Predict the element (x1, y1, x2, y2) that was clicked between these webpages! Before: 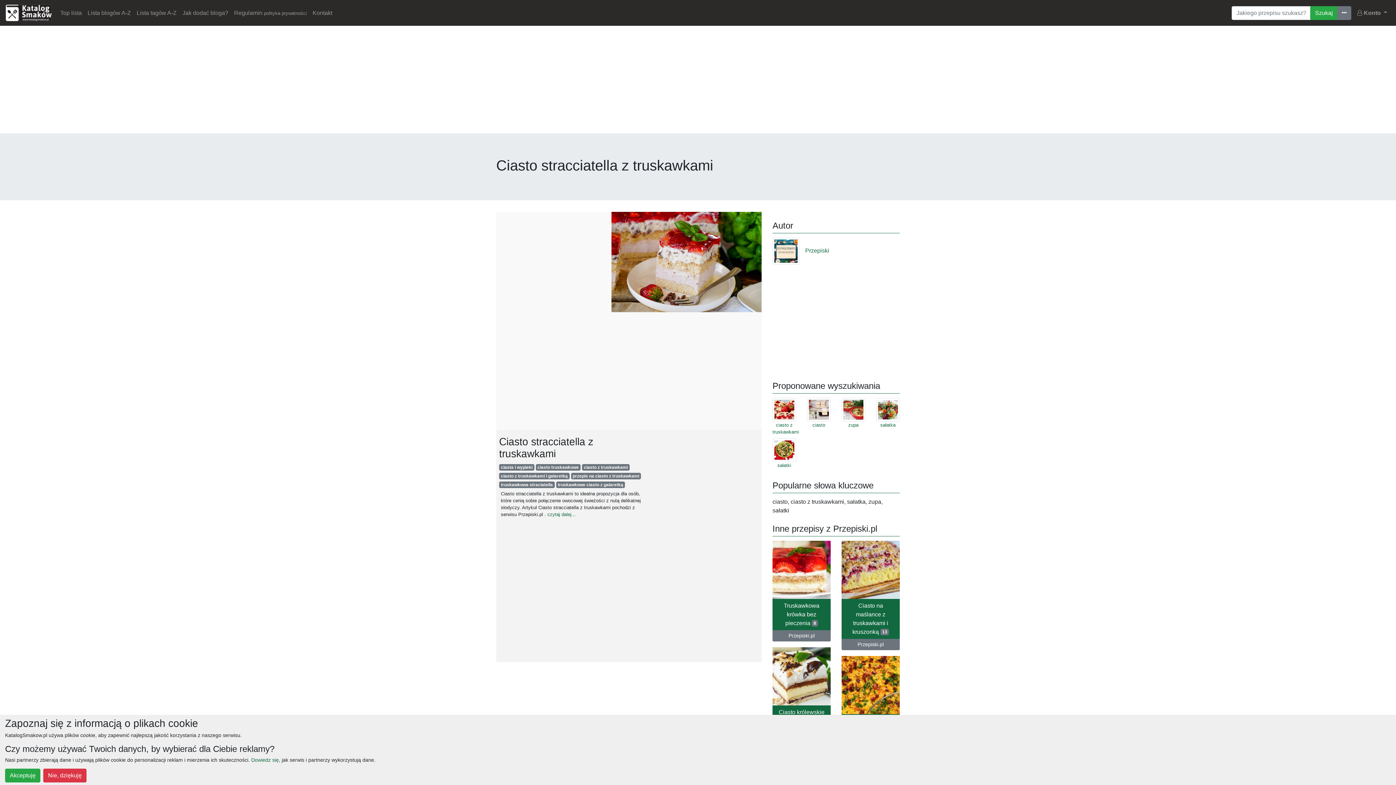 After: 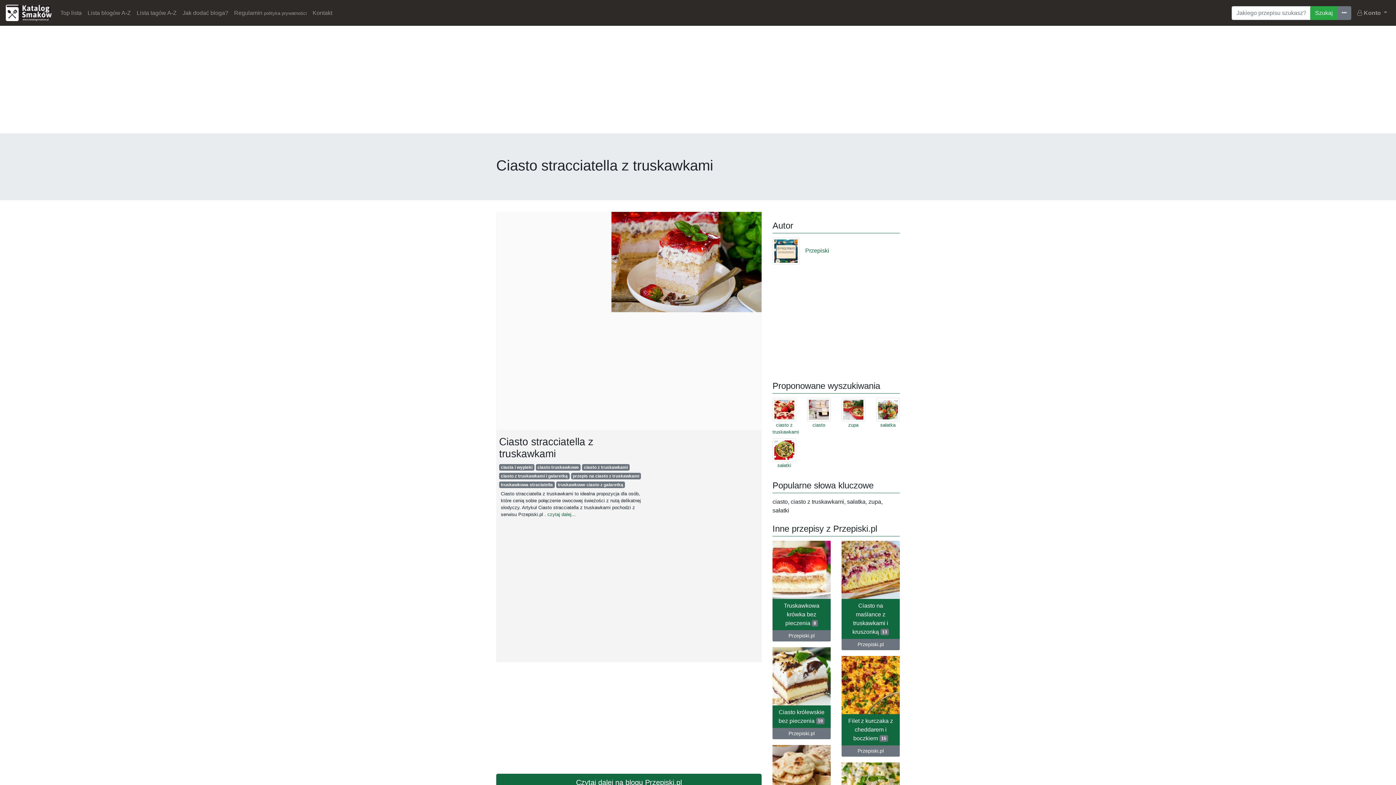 Action: bbox: (43, 769, 86, 782) label: Nie, dziękuję